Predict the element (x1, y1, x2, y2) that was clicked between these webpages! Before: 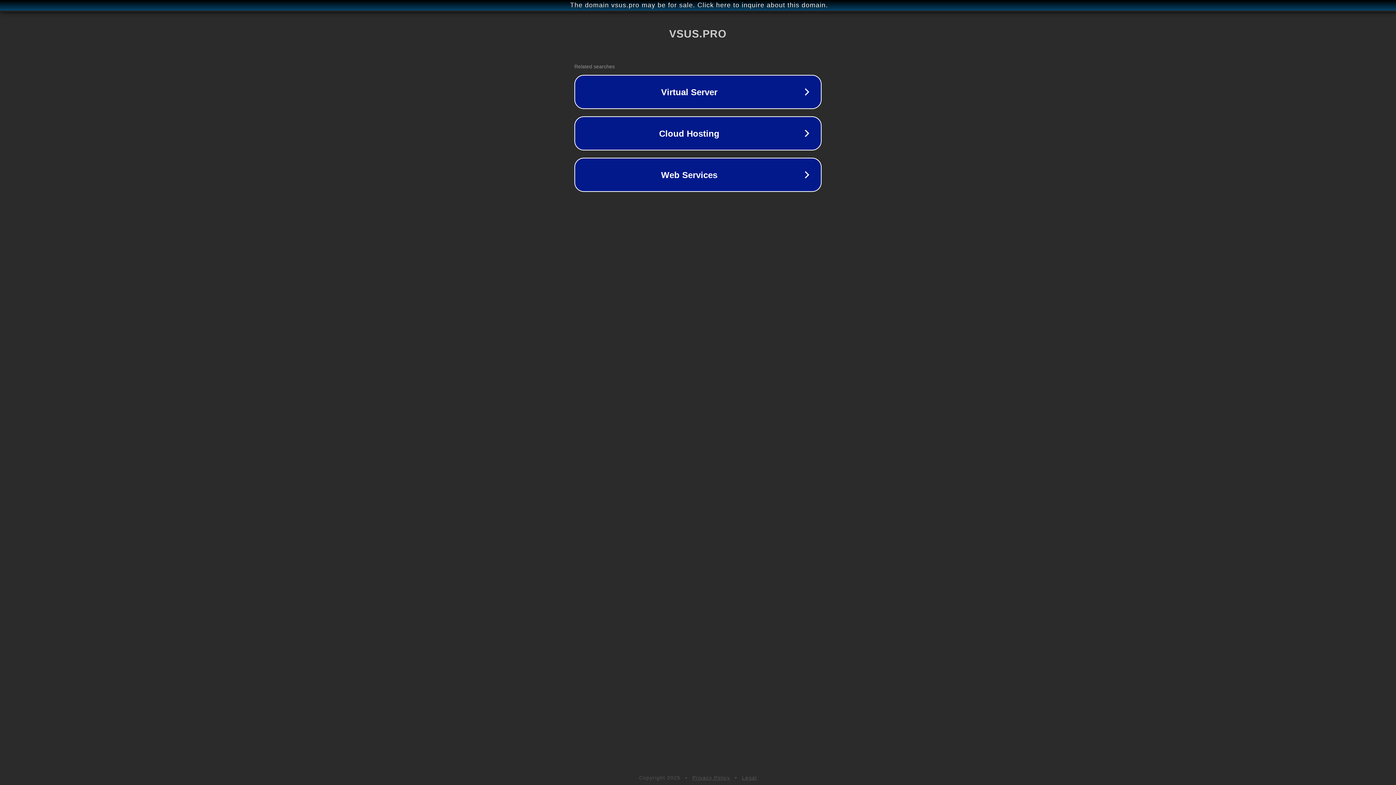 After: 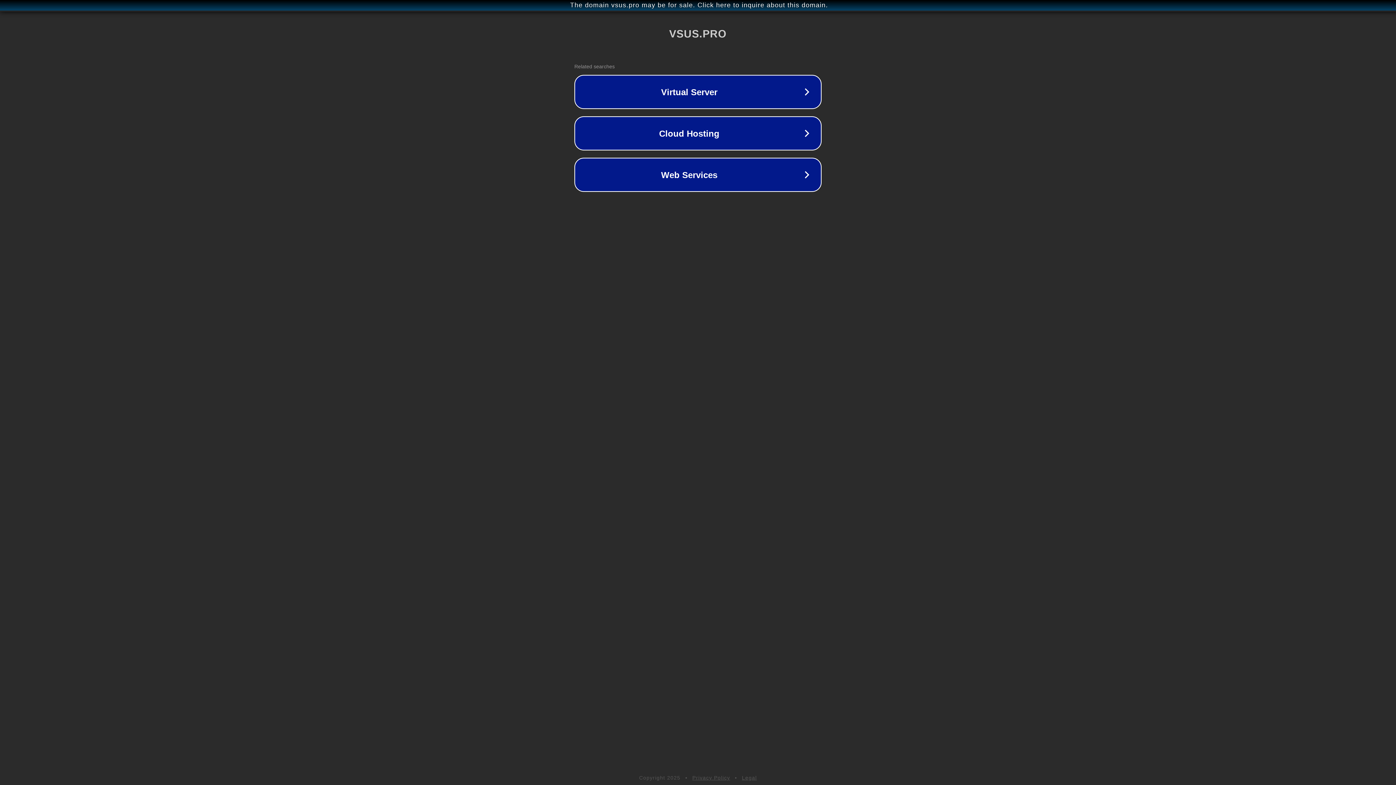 Action: bbox: (742, 775, 757, 781) label: Legal